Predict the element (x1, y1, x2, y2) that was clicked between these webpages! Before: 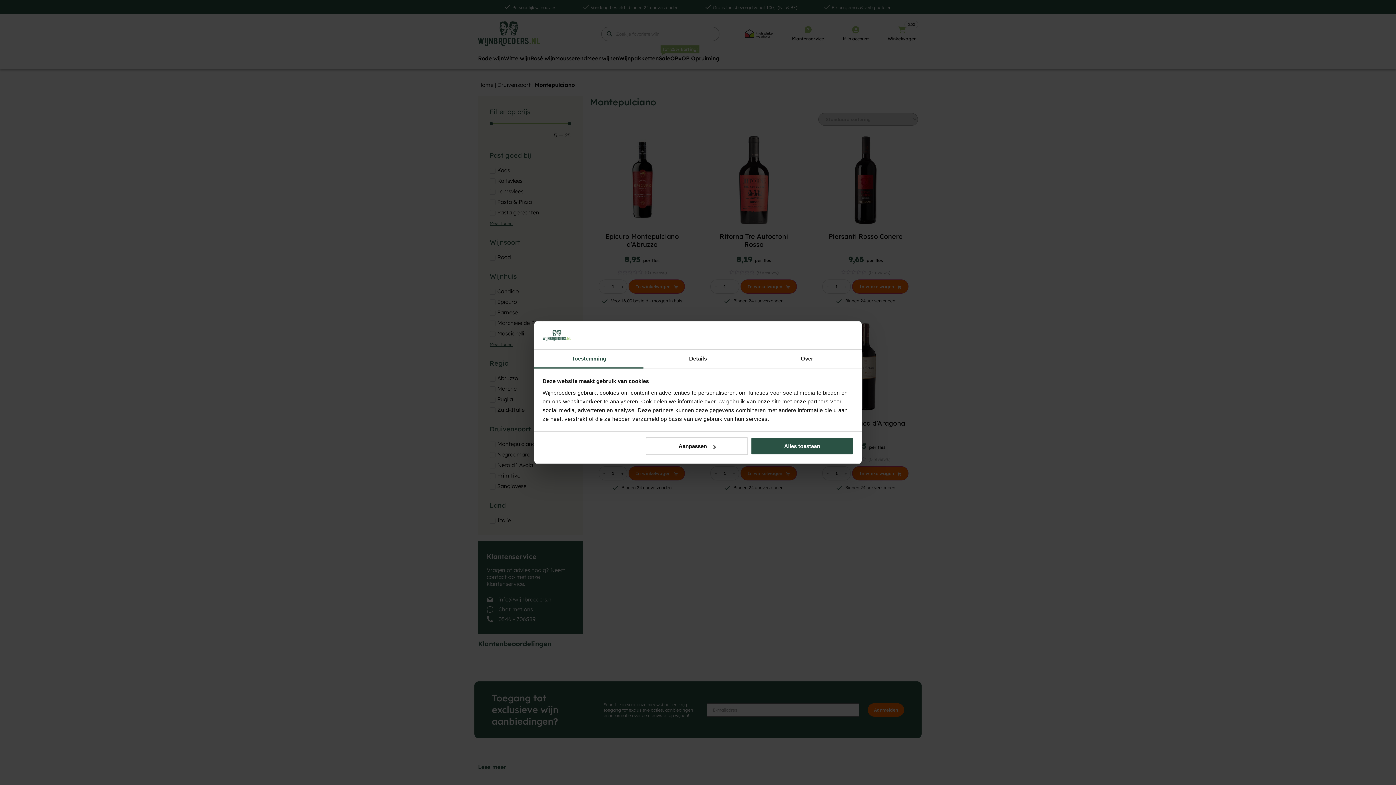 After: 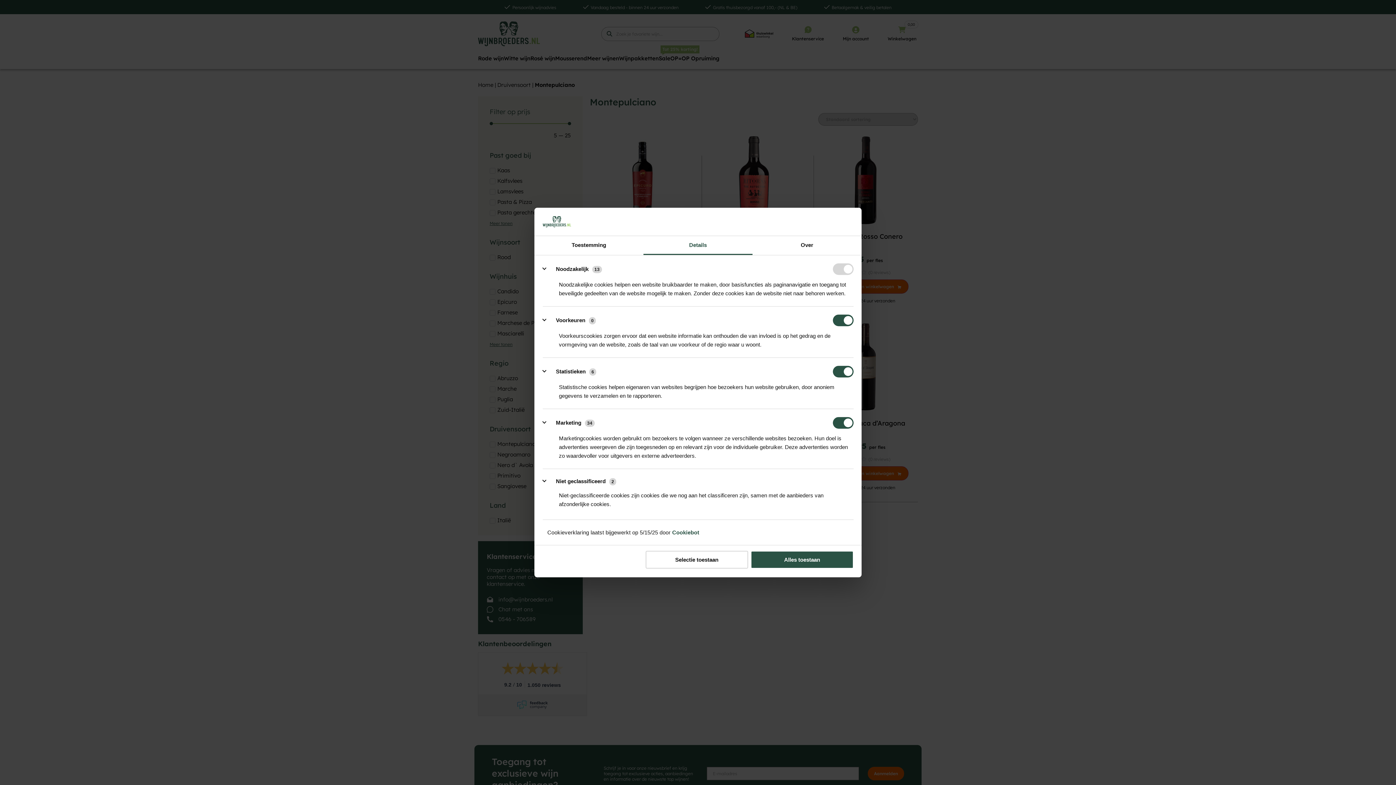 Action: bbox: (643, 349, 752, 368) label: Details